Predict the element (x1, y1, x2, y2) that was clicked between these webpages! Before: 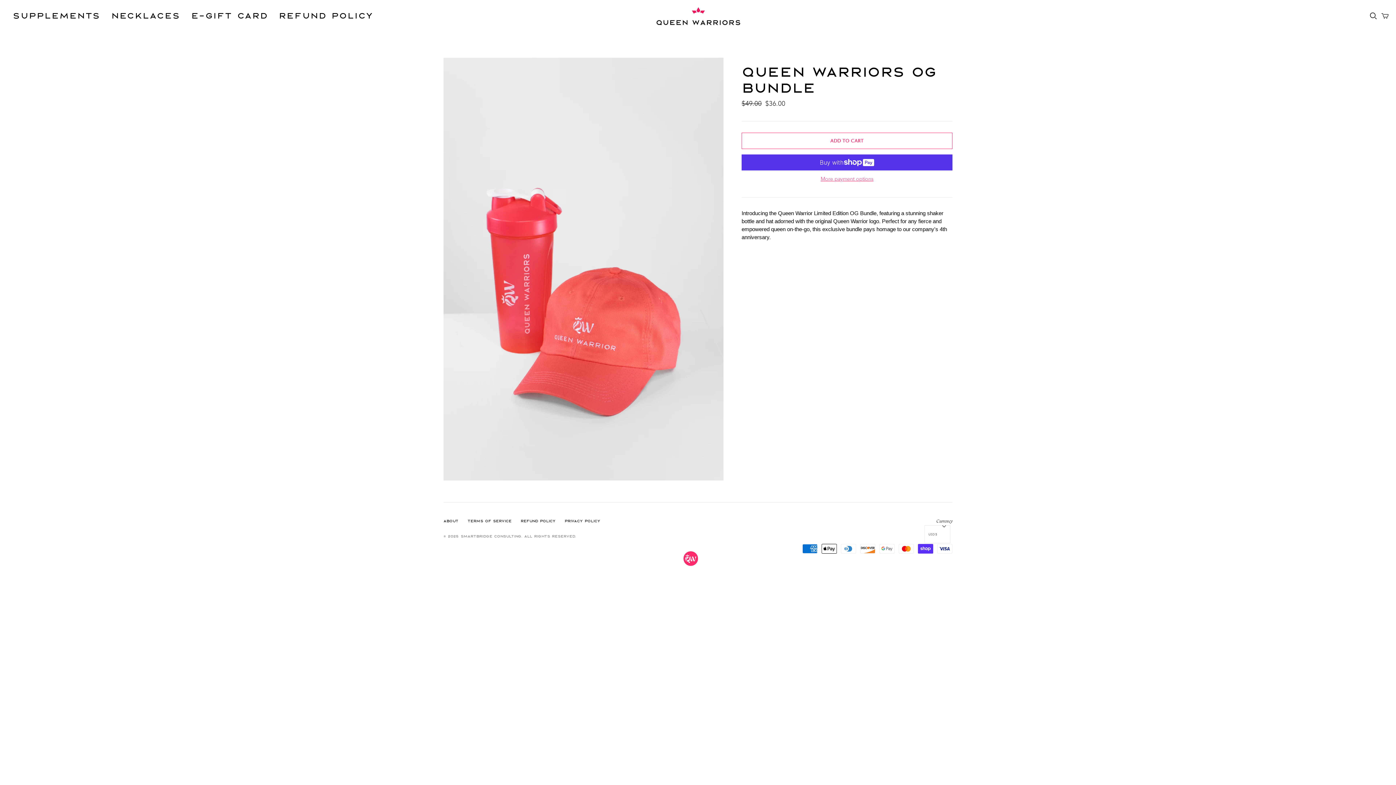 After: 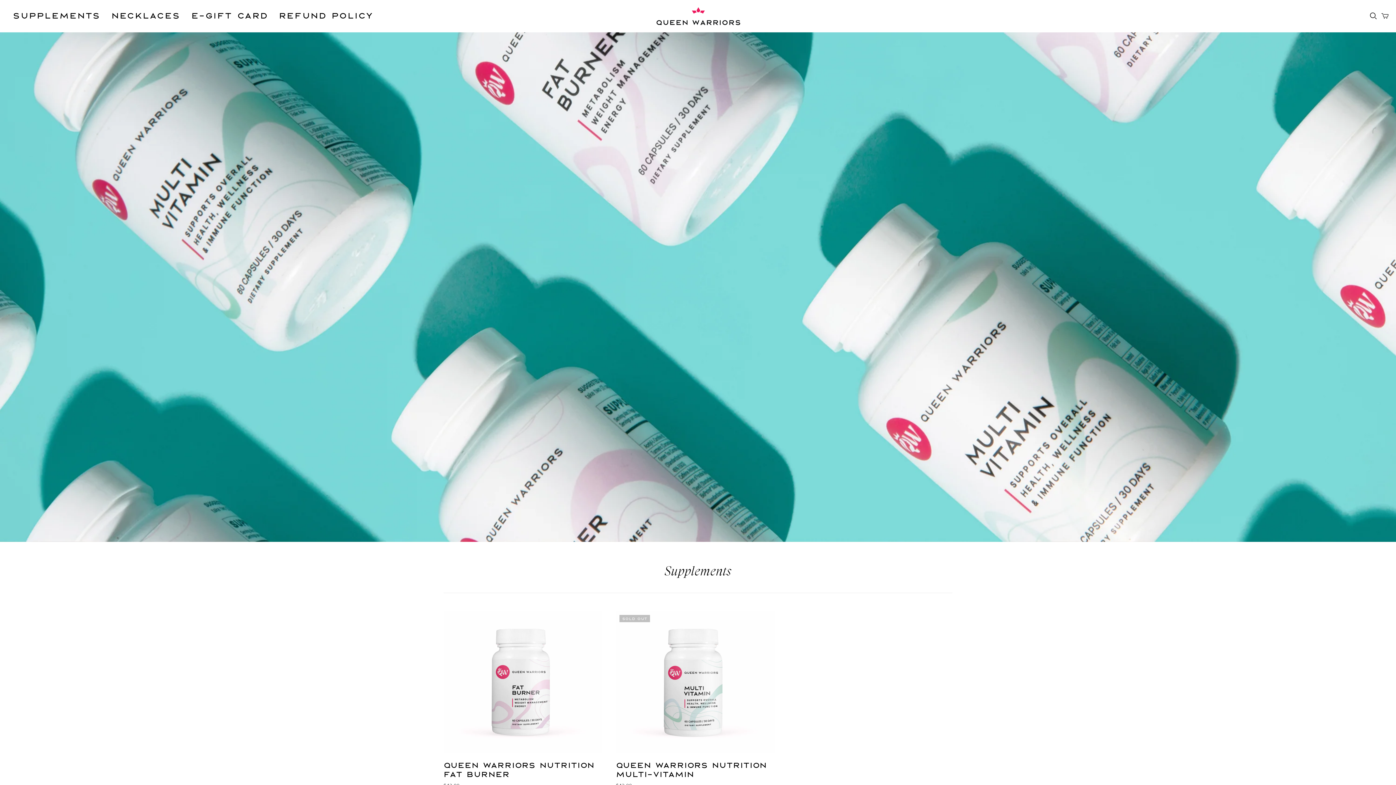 Action: bbox: (7, 5, 105, 26) label: SUPPLEMENTS